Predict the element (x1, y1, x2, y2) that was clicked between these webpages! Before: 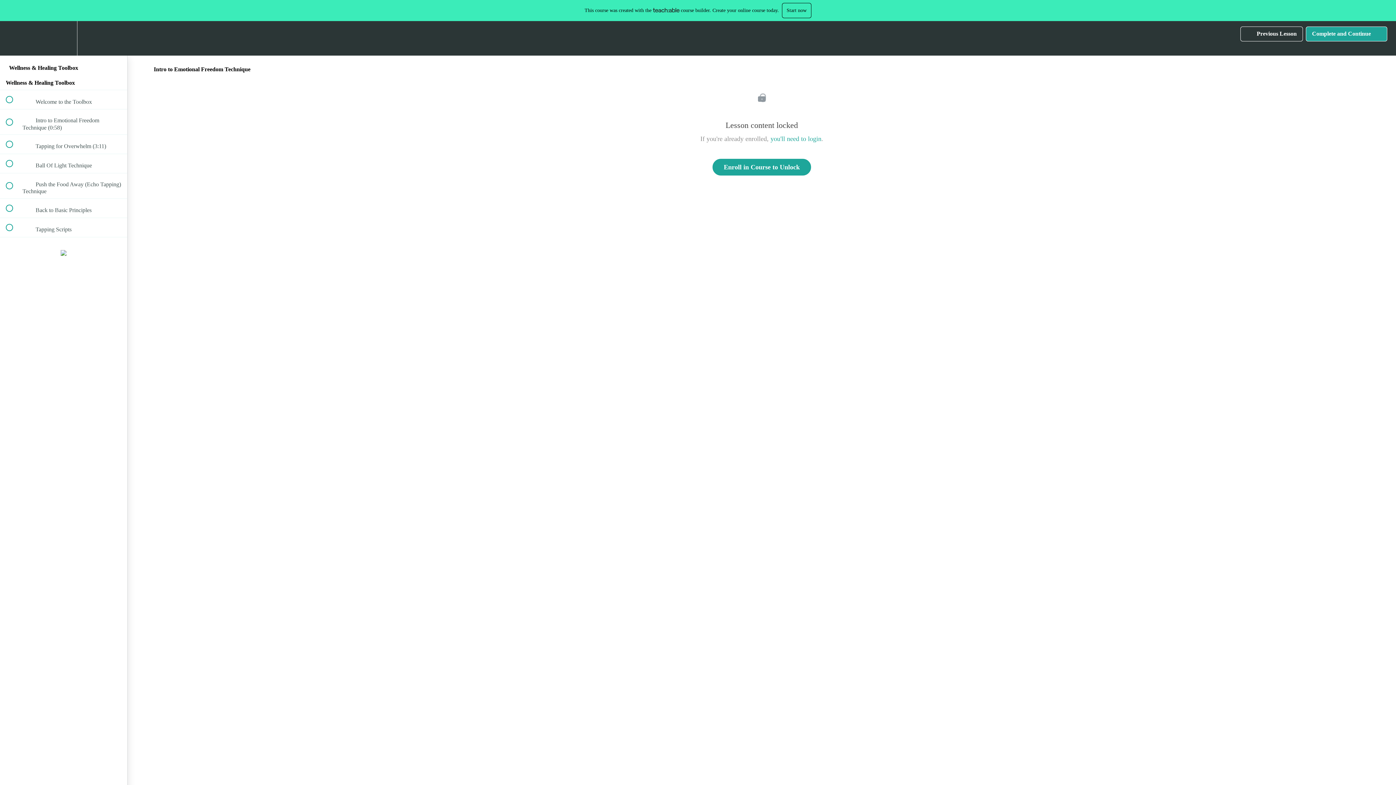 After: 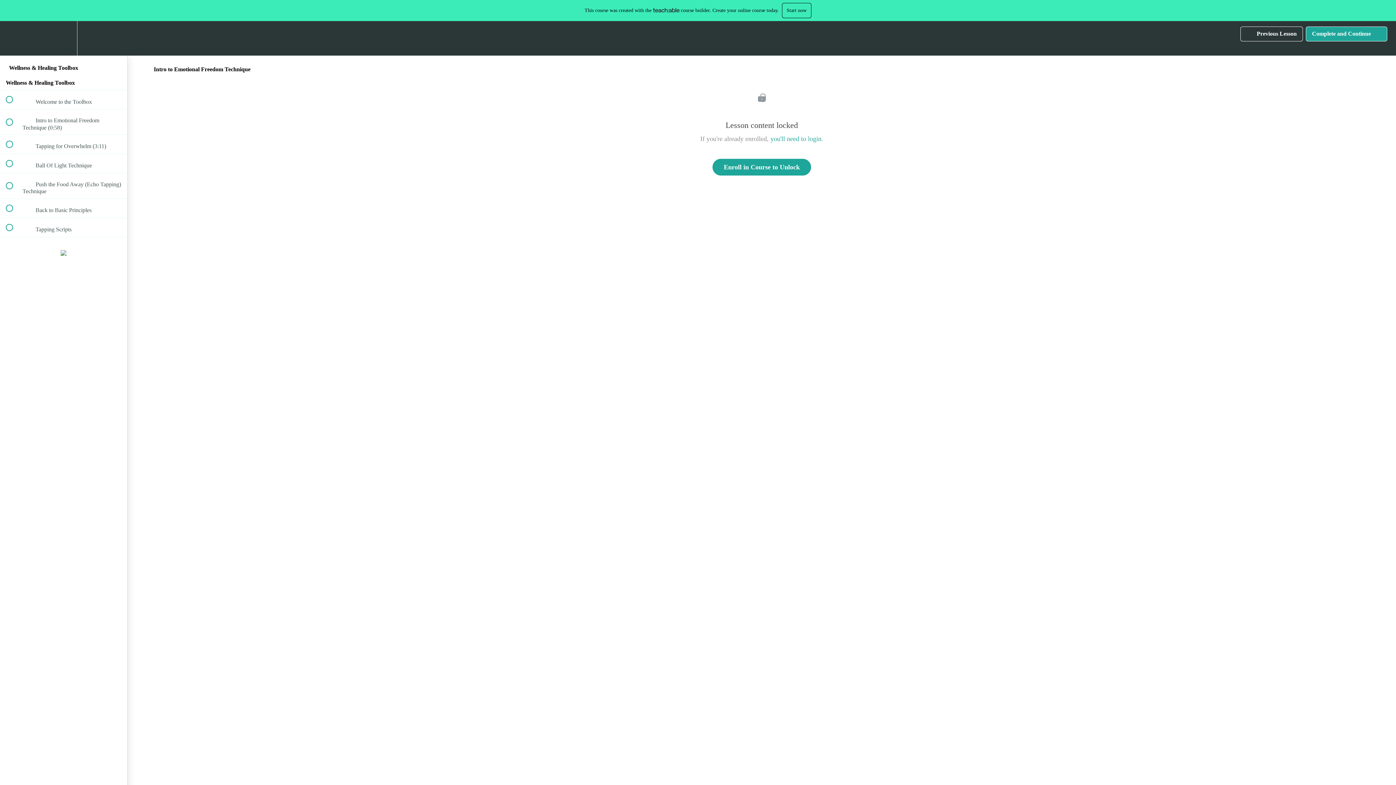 Action: label: Start now bbox: (782, 2, 811, 18)